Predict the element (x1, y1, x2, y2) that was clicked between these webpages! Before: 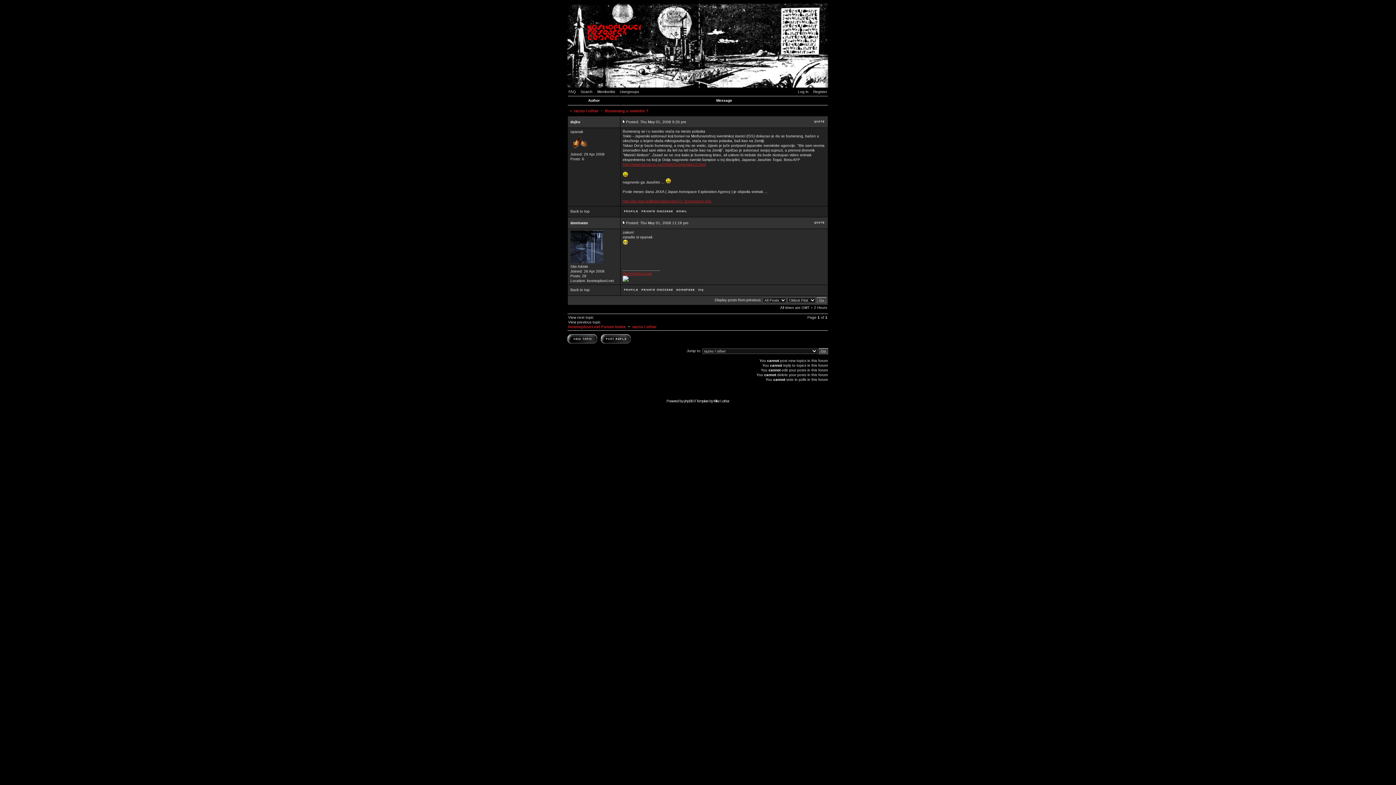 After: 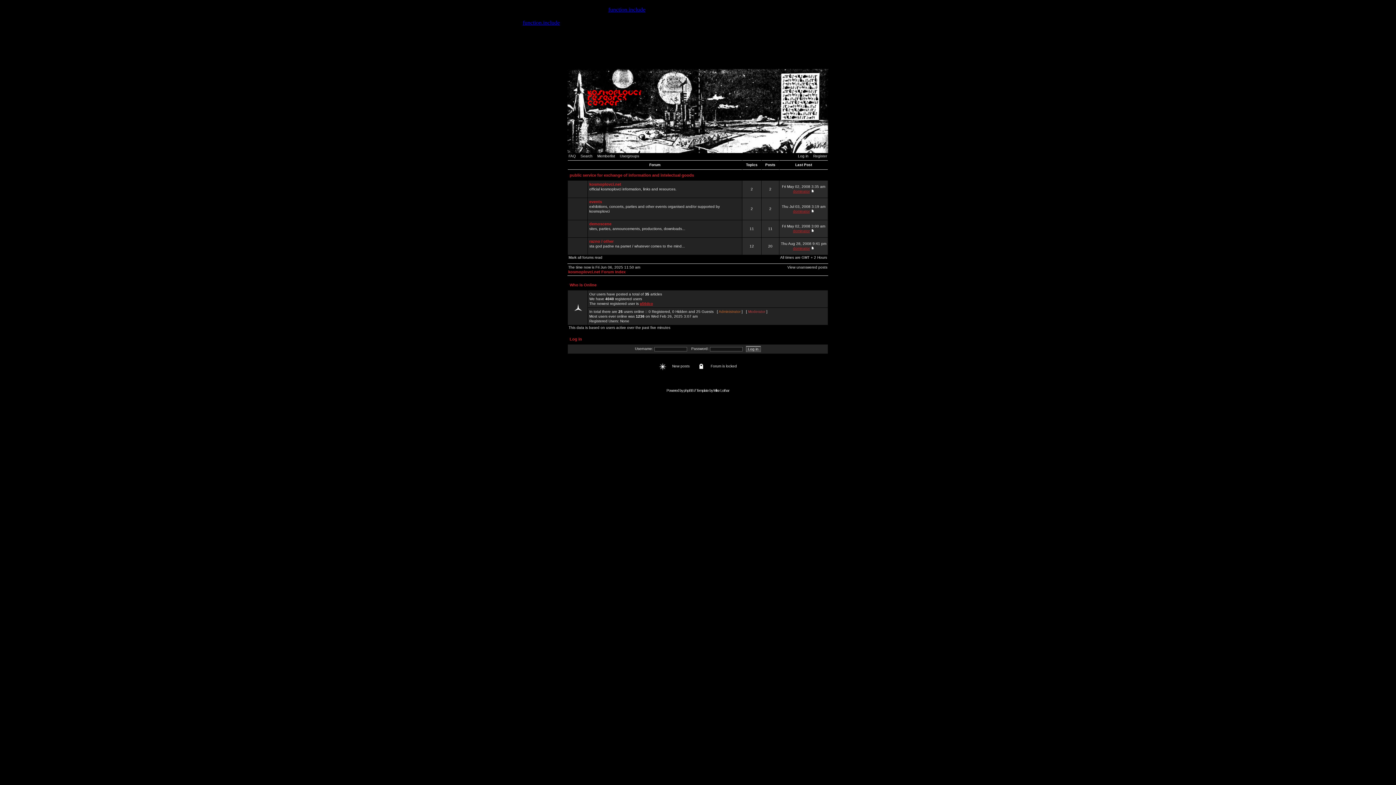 Action: bbox: (567, 84, 828, 88)